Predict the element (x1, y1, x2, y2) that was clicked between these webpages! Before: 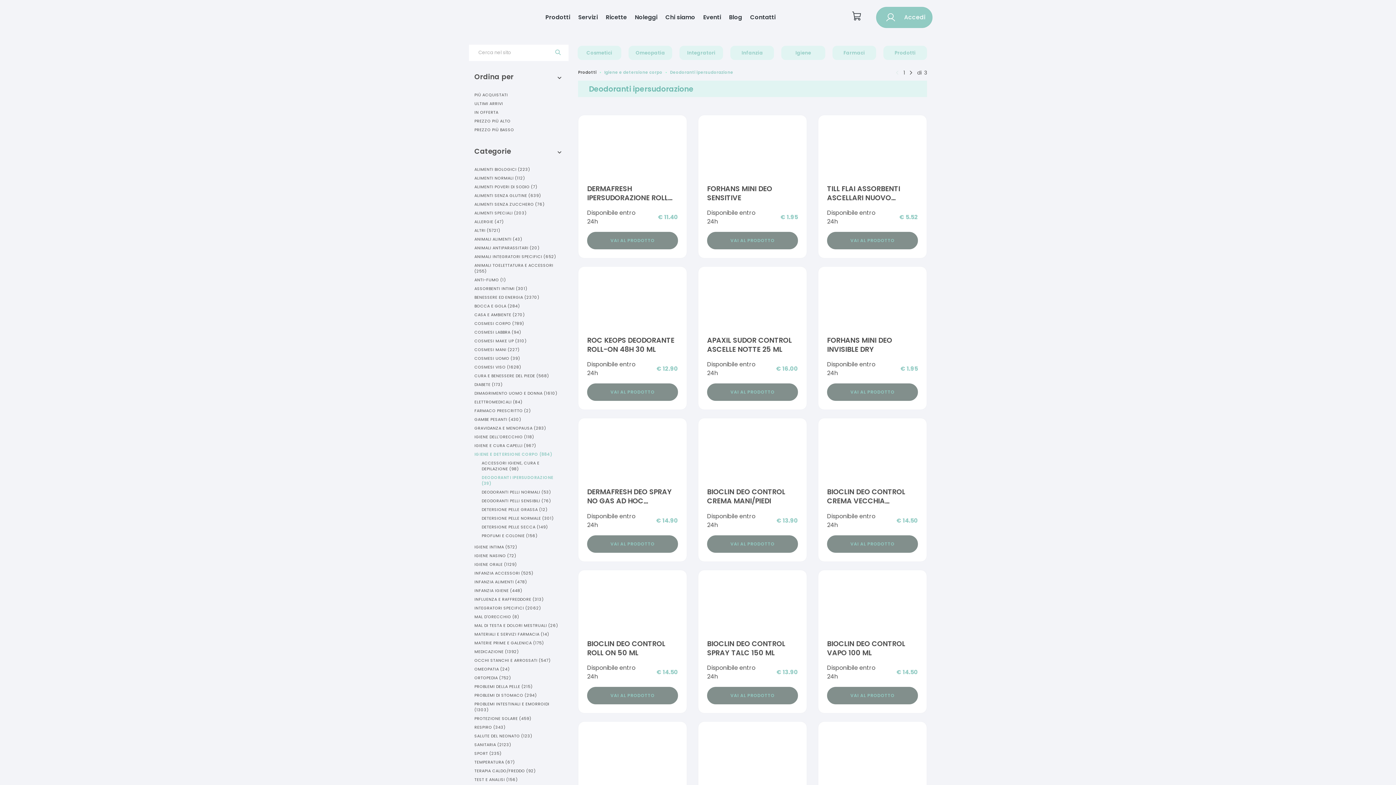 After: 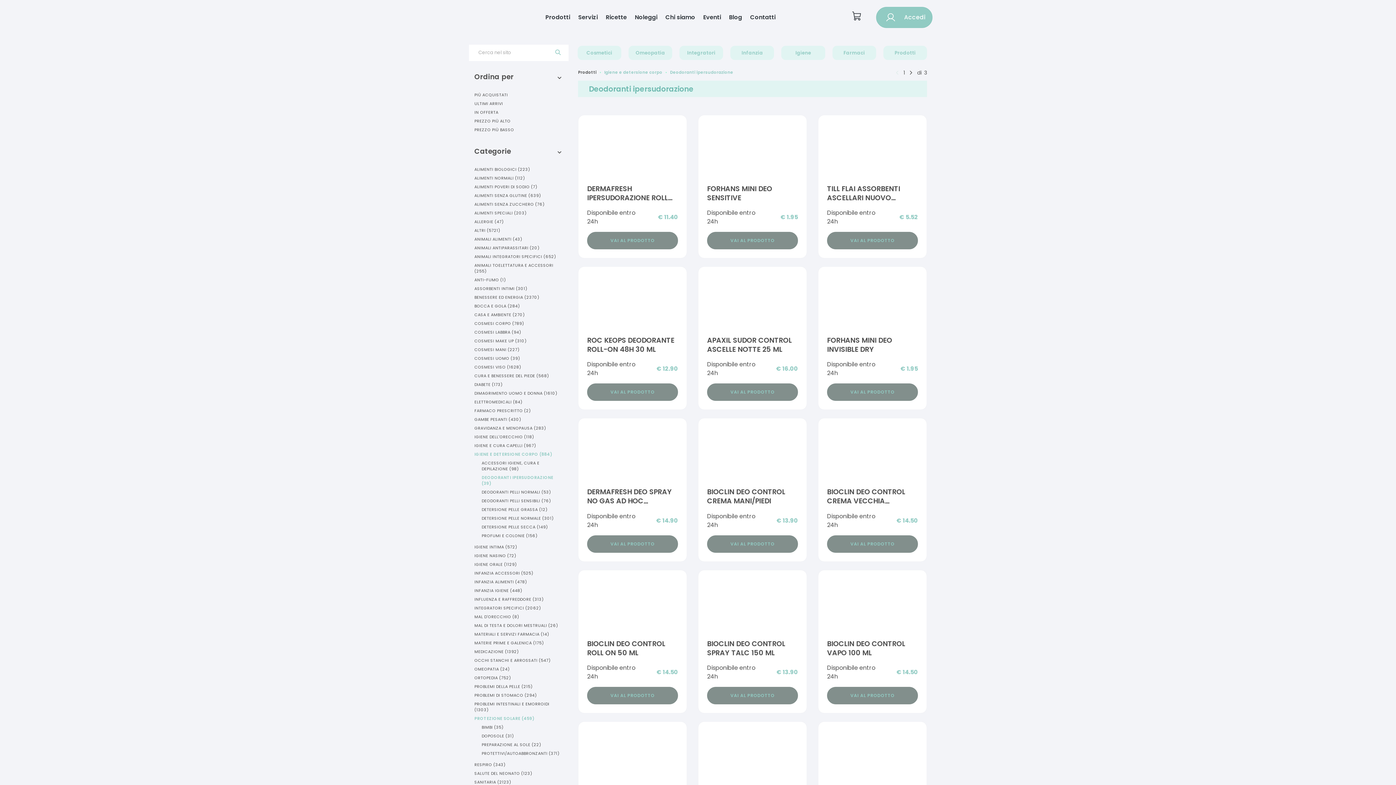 Action: bbox: (474, 716, 561, 721) label: PROTEZIONE SOLARE (459)